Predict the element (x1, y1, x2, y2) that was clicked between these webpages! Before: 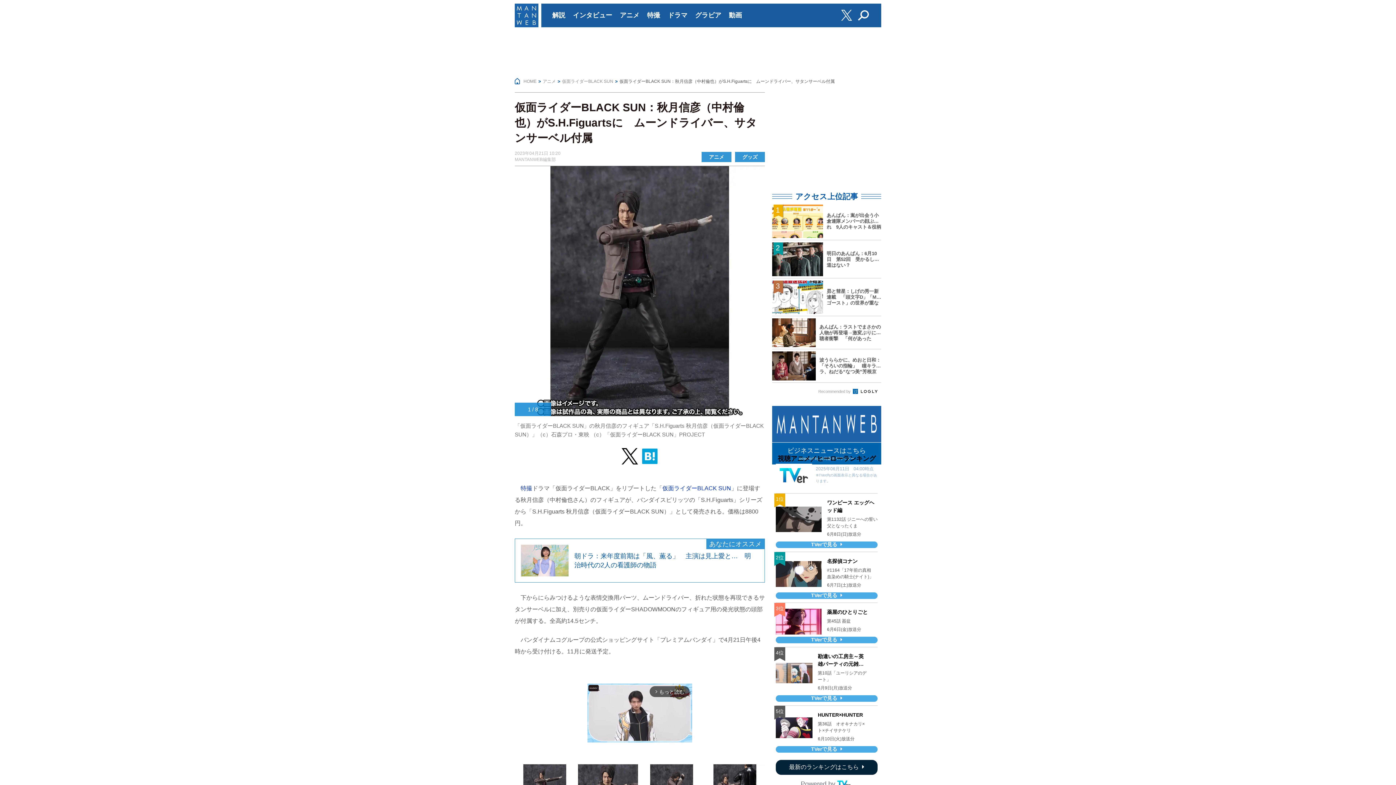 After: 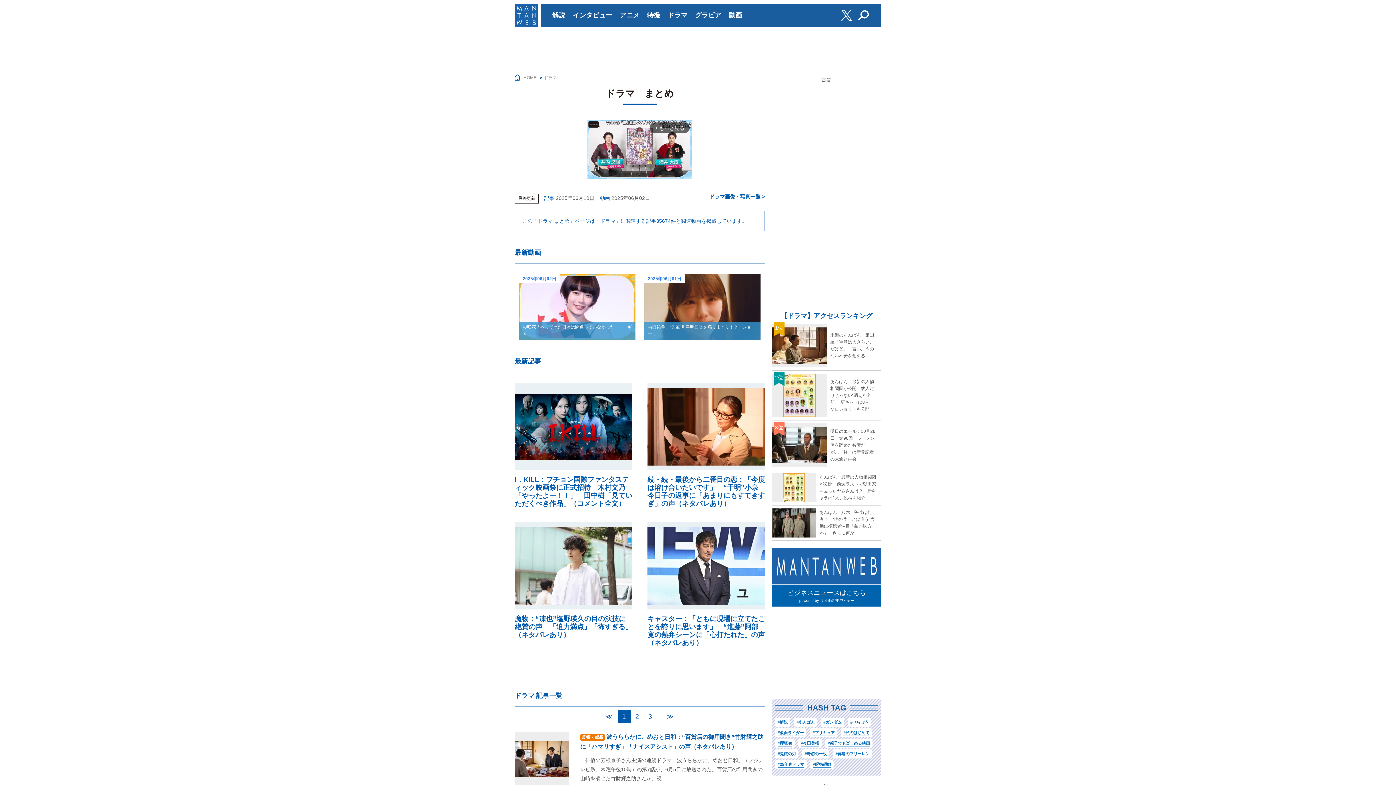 Action: label: ドラマ bbox: (668, 3, 687, 27)